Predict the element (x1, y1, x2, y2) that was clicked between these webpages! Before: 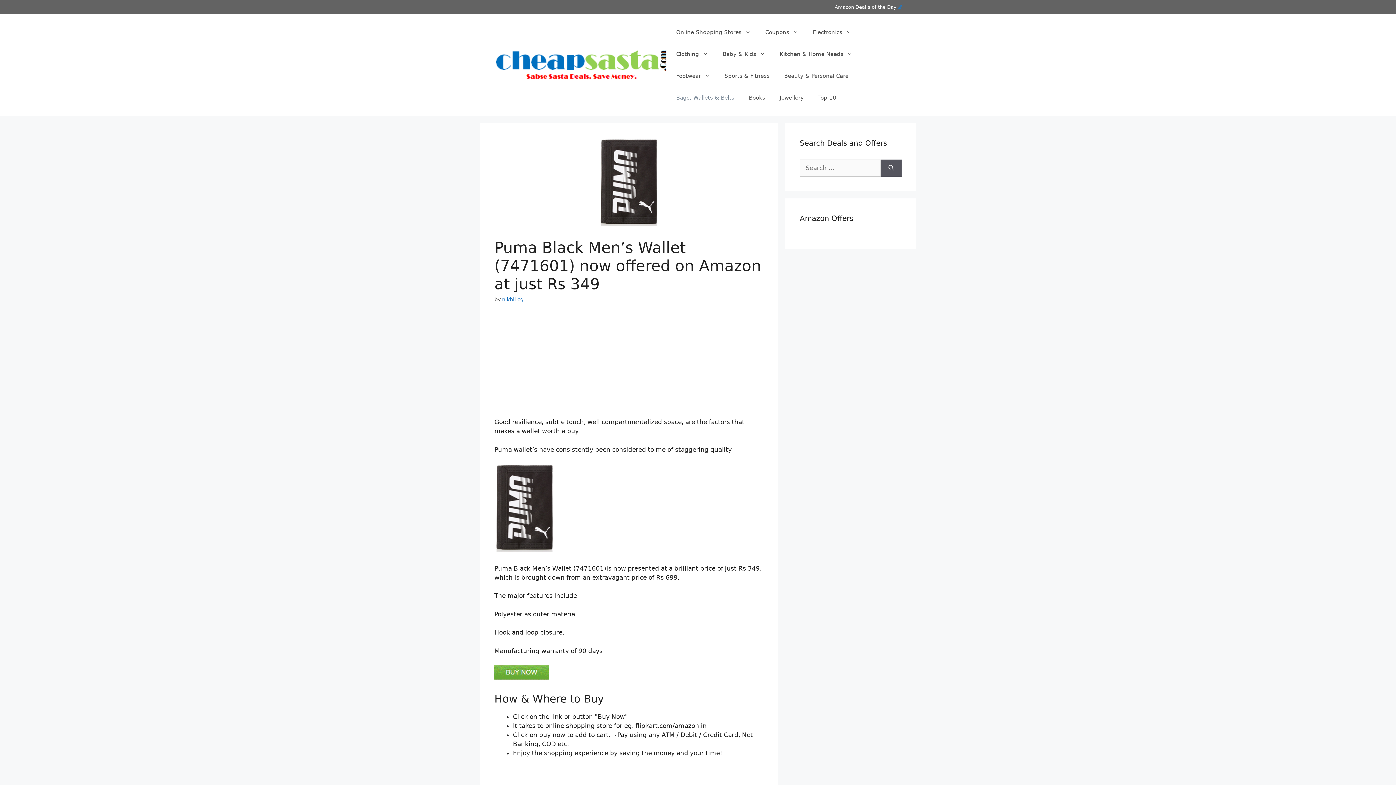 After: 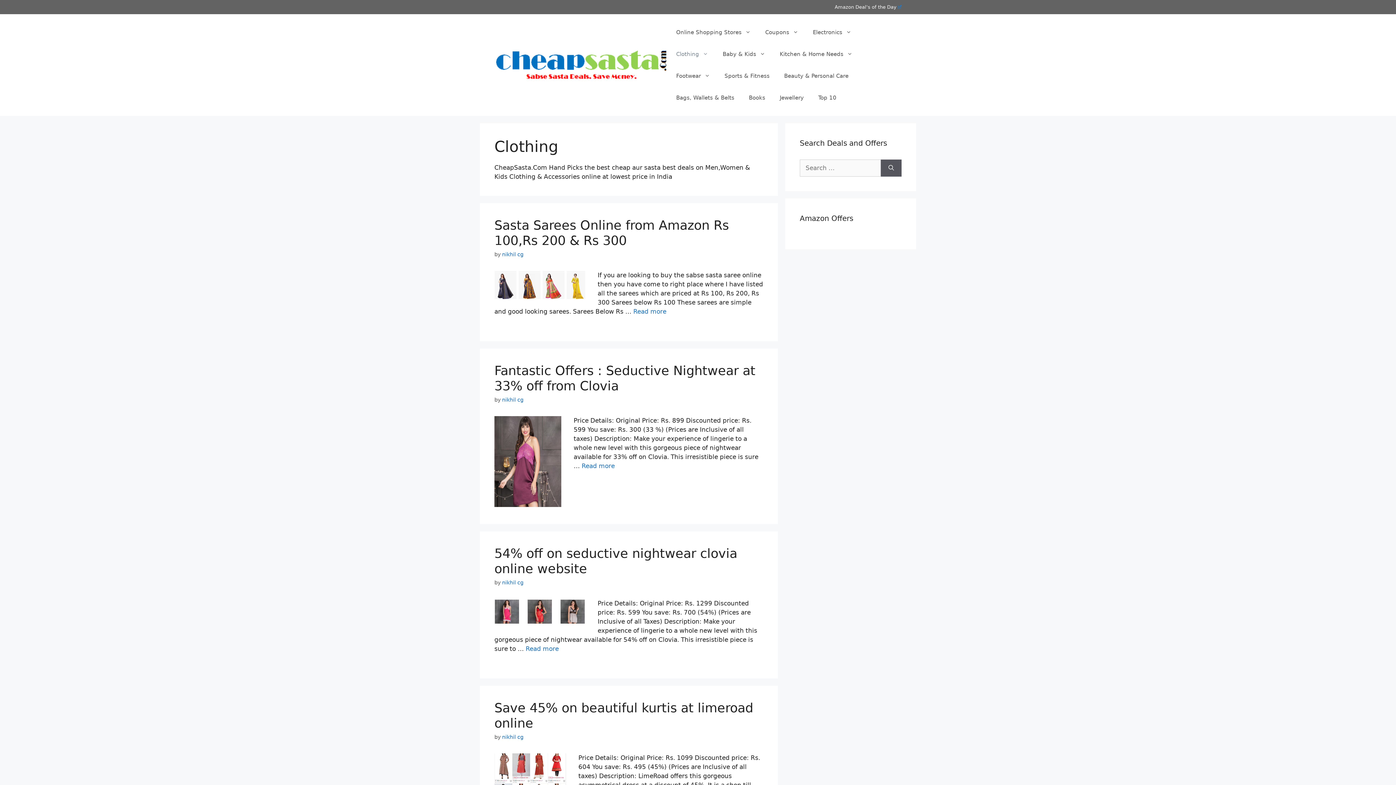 Action: label: Clothing bbox: (669, 43, 715, 65)